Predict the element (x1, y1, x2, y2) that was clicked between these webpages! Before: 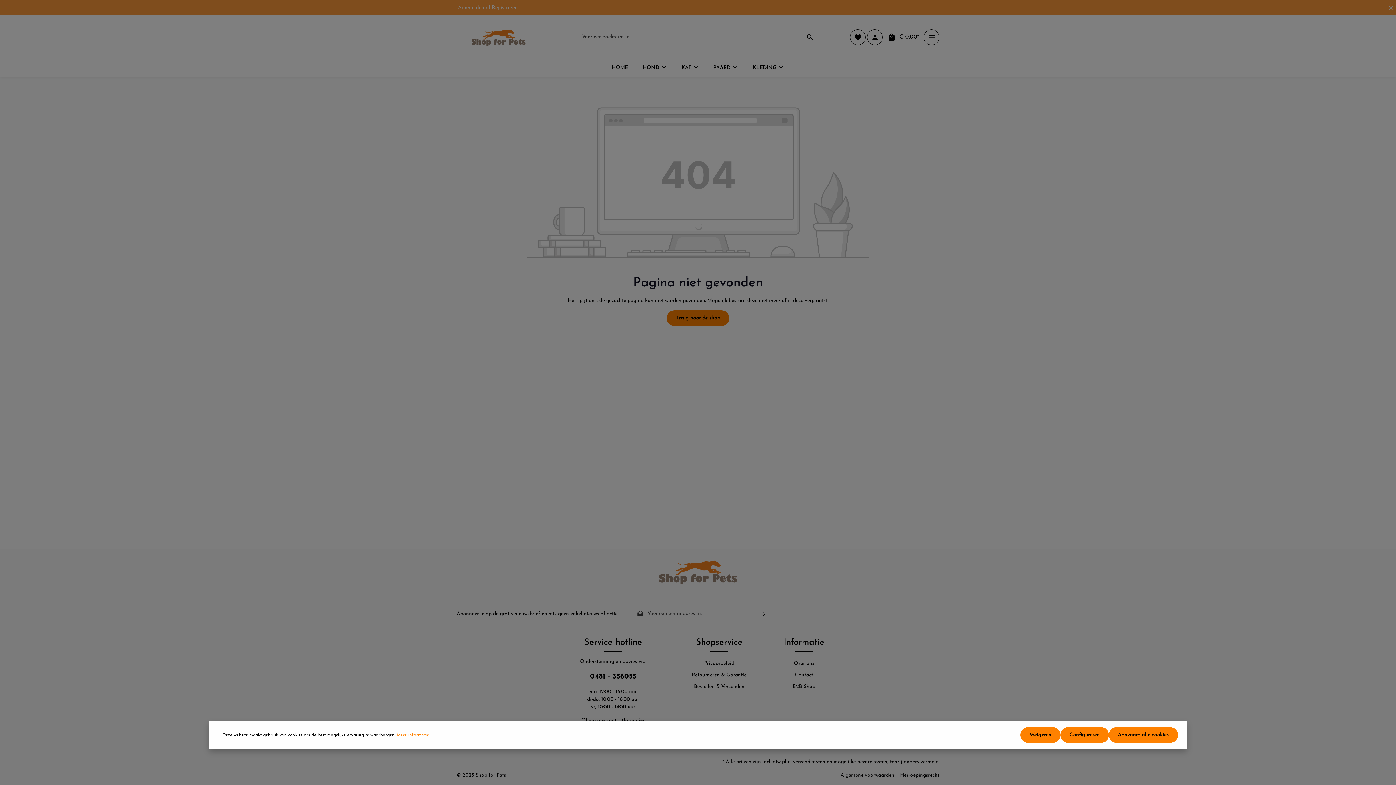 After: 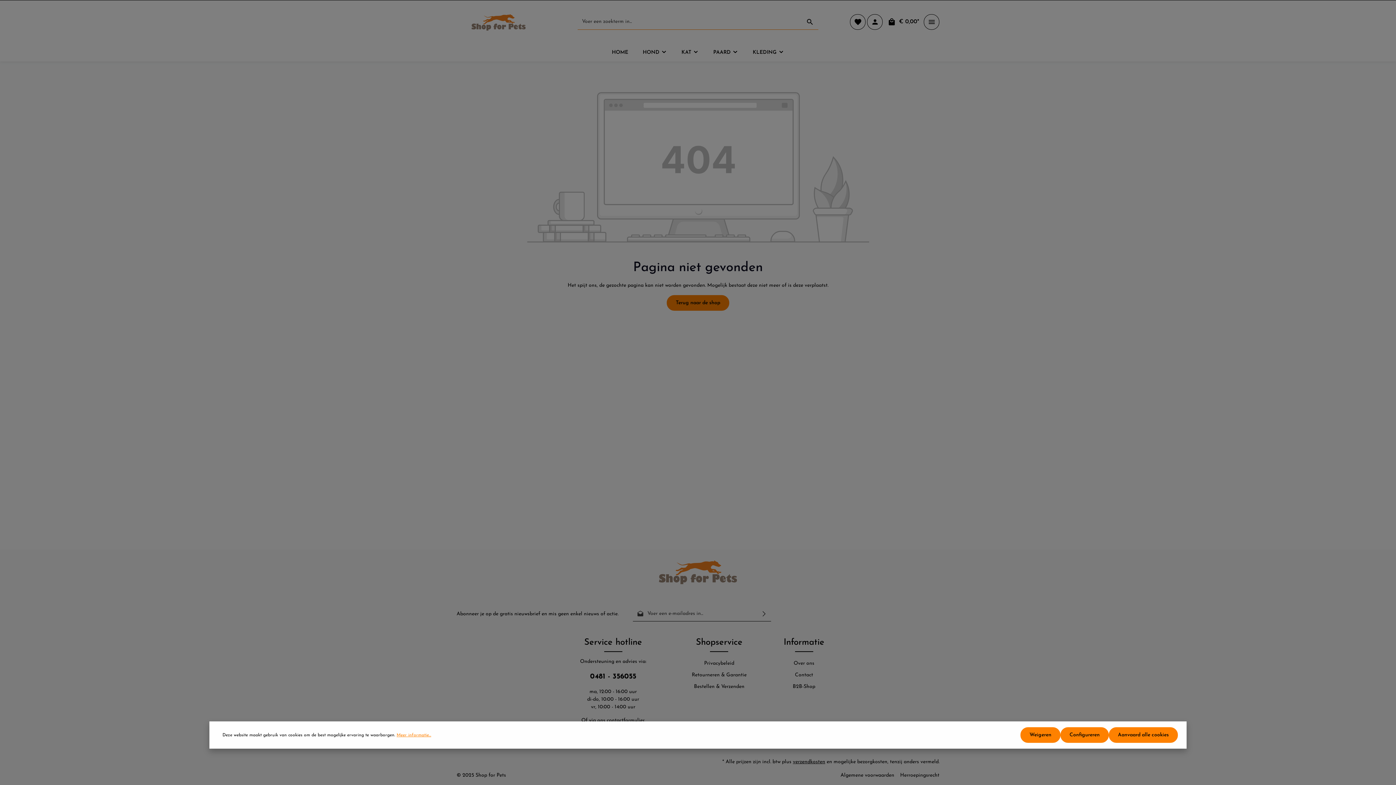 Action: label: Sluit de bovenste balk bbox: (1387, 2, 1394, 12)